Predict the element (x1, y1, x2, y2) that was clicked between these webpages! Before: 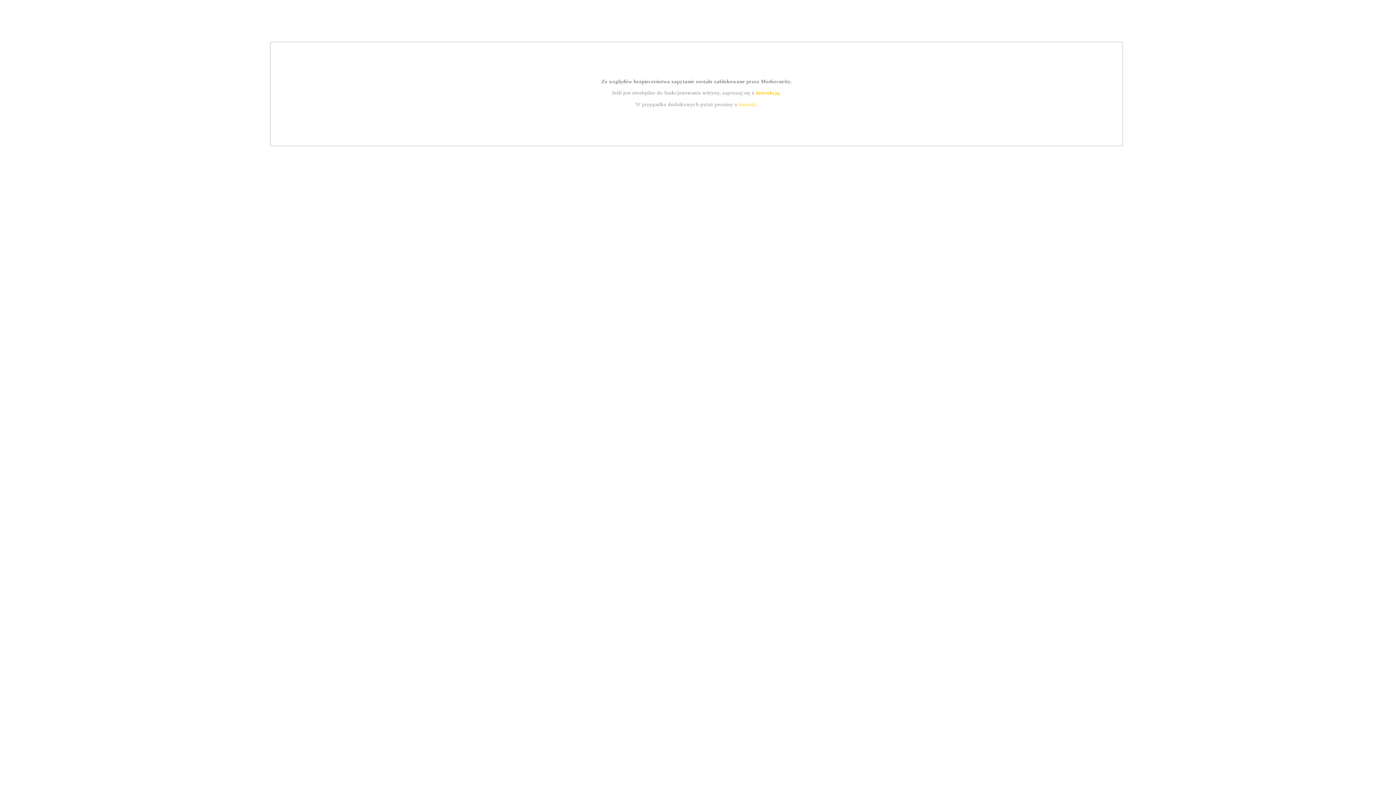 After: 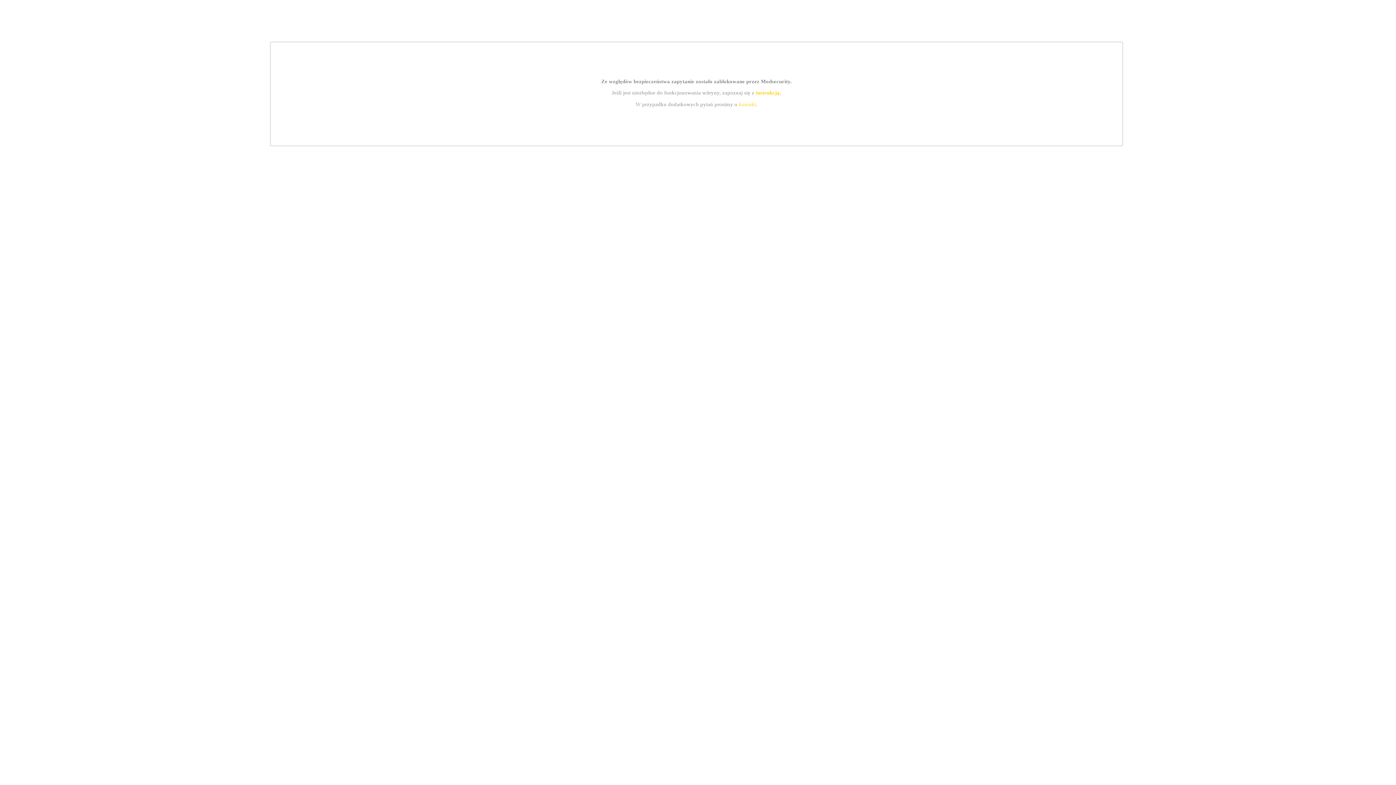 Action: label: instrukcją bbox: (755, 89, 779, 95)